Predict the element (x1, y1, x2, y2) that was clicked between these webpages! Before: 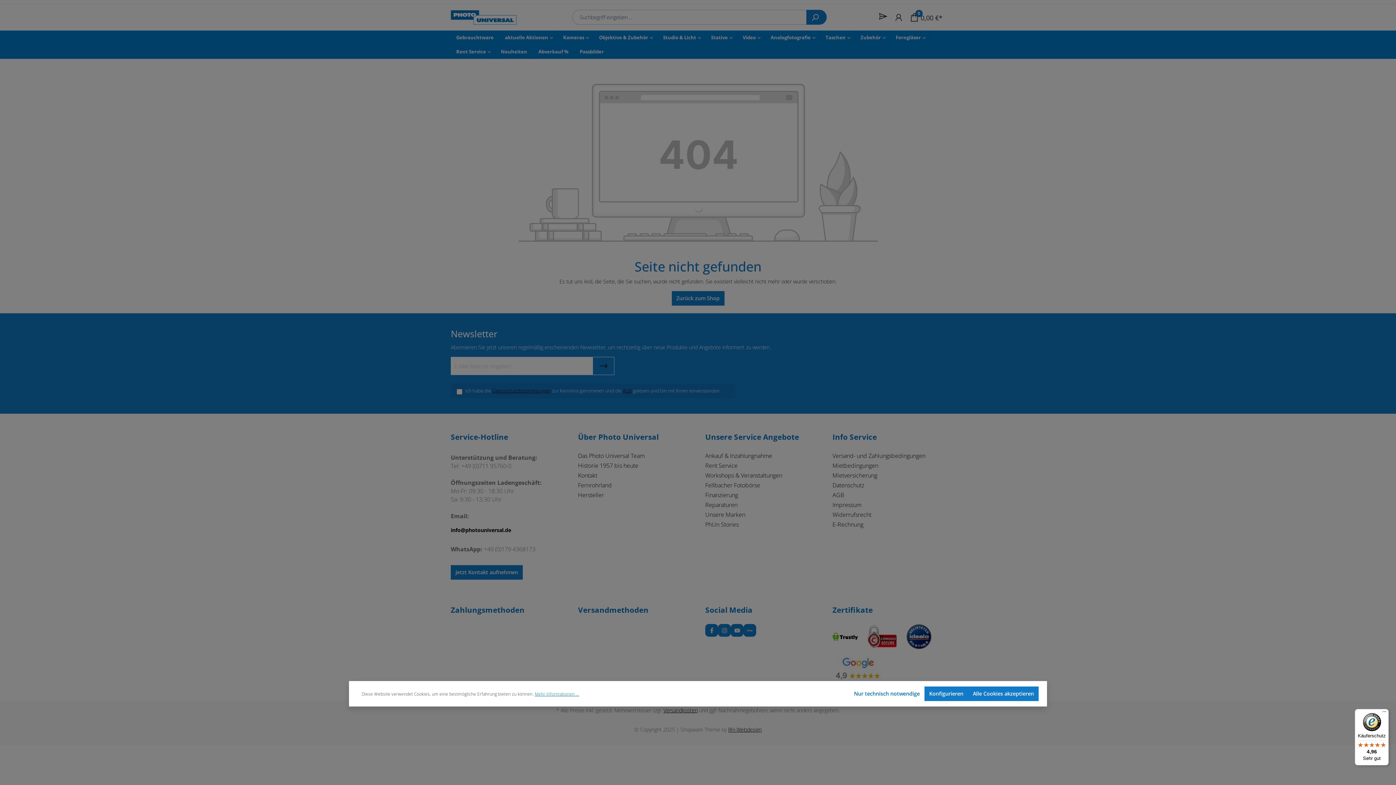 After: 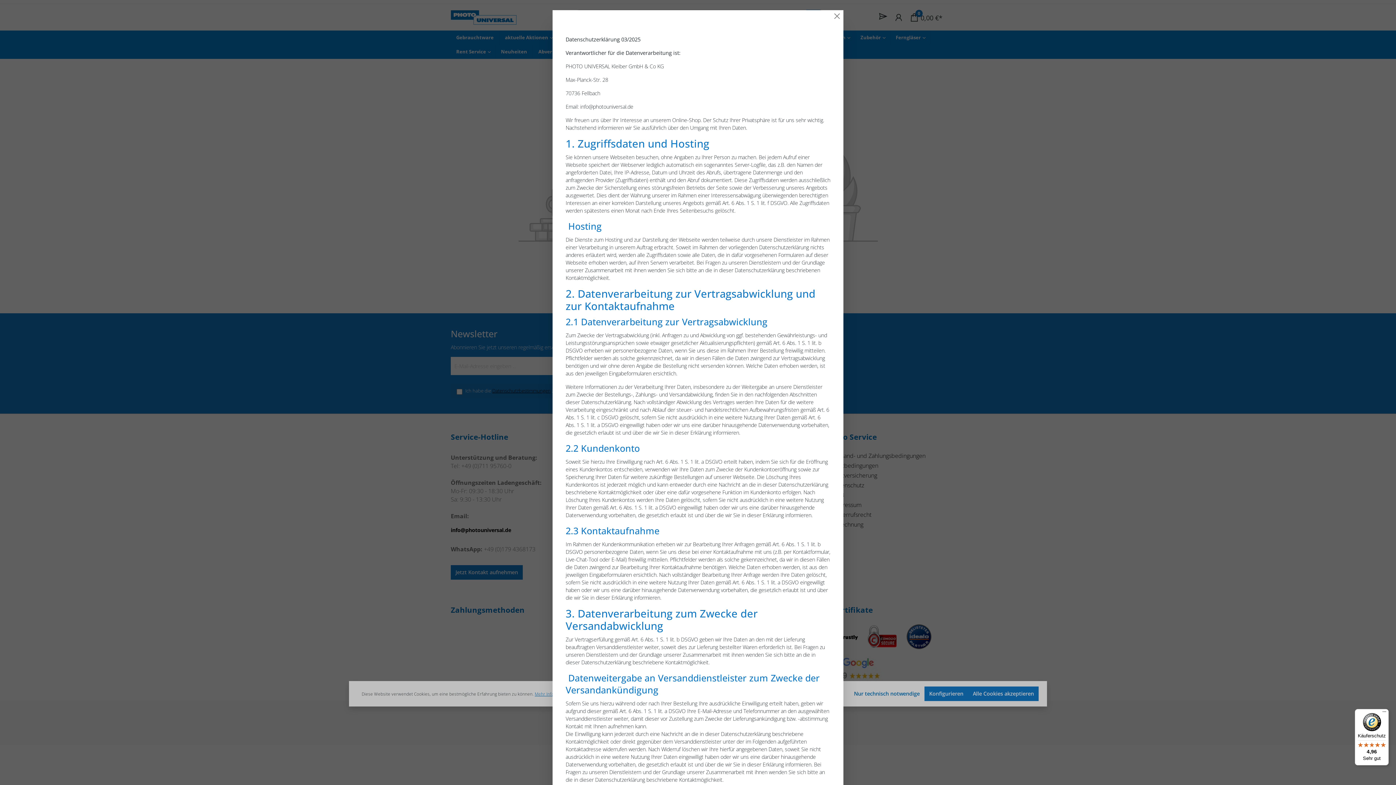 Action: label: Mehr Informationen ... bbox: (534, 691, 579, 697)